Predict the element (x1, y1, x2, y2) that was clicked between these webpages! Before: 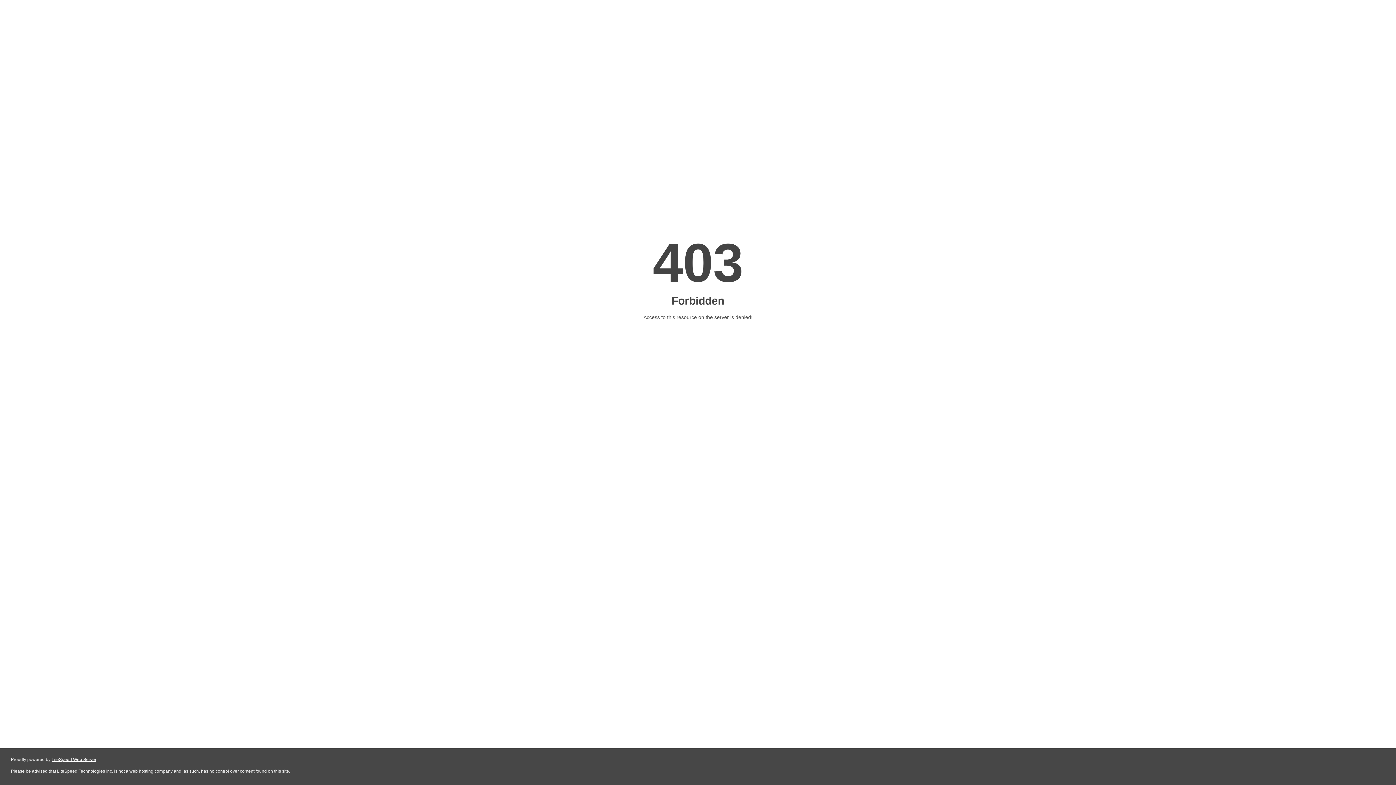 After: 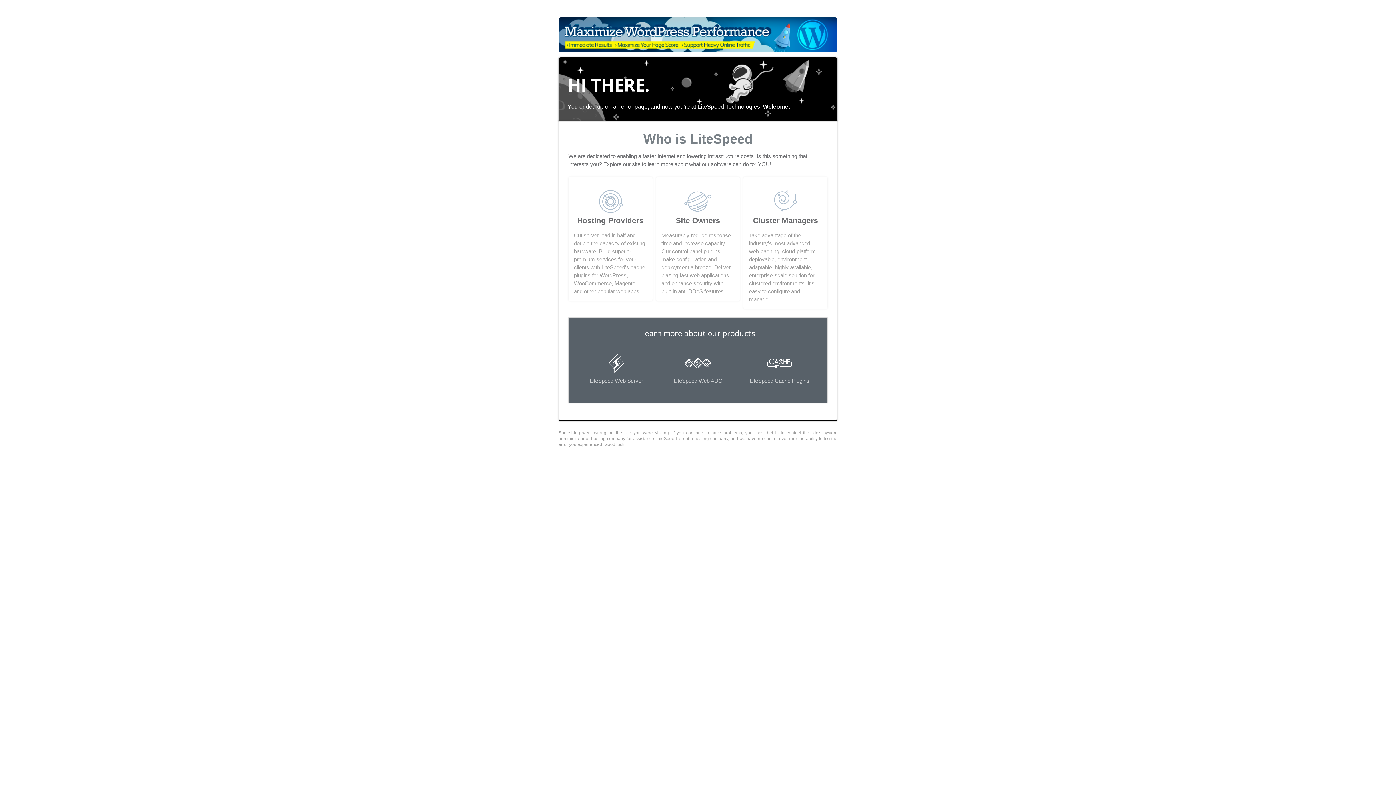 Action: bbox: (51, 757, 96, 762) label: LiteSpeed Web Server